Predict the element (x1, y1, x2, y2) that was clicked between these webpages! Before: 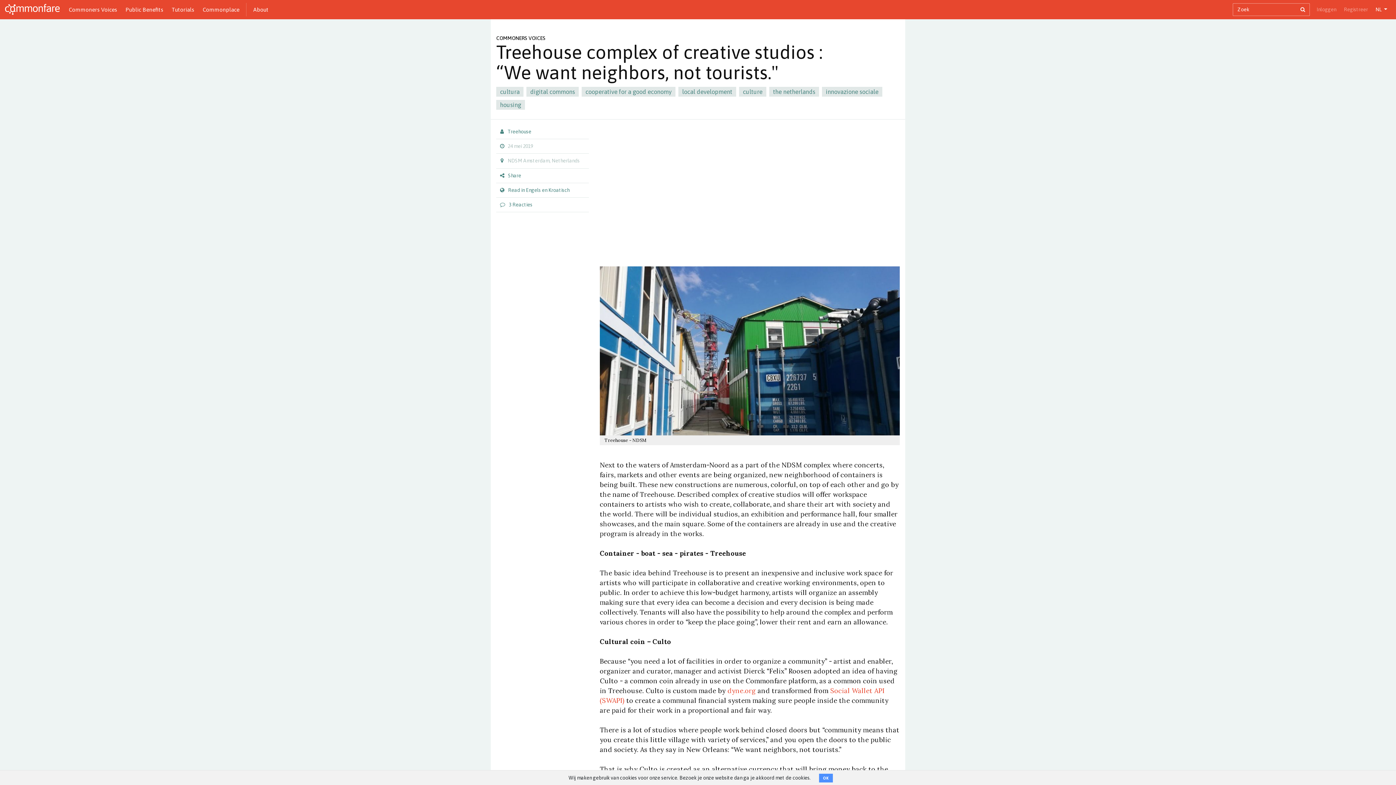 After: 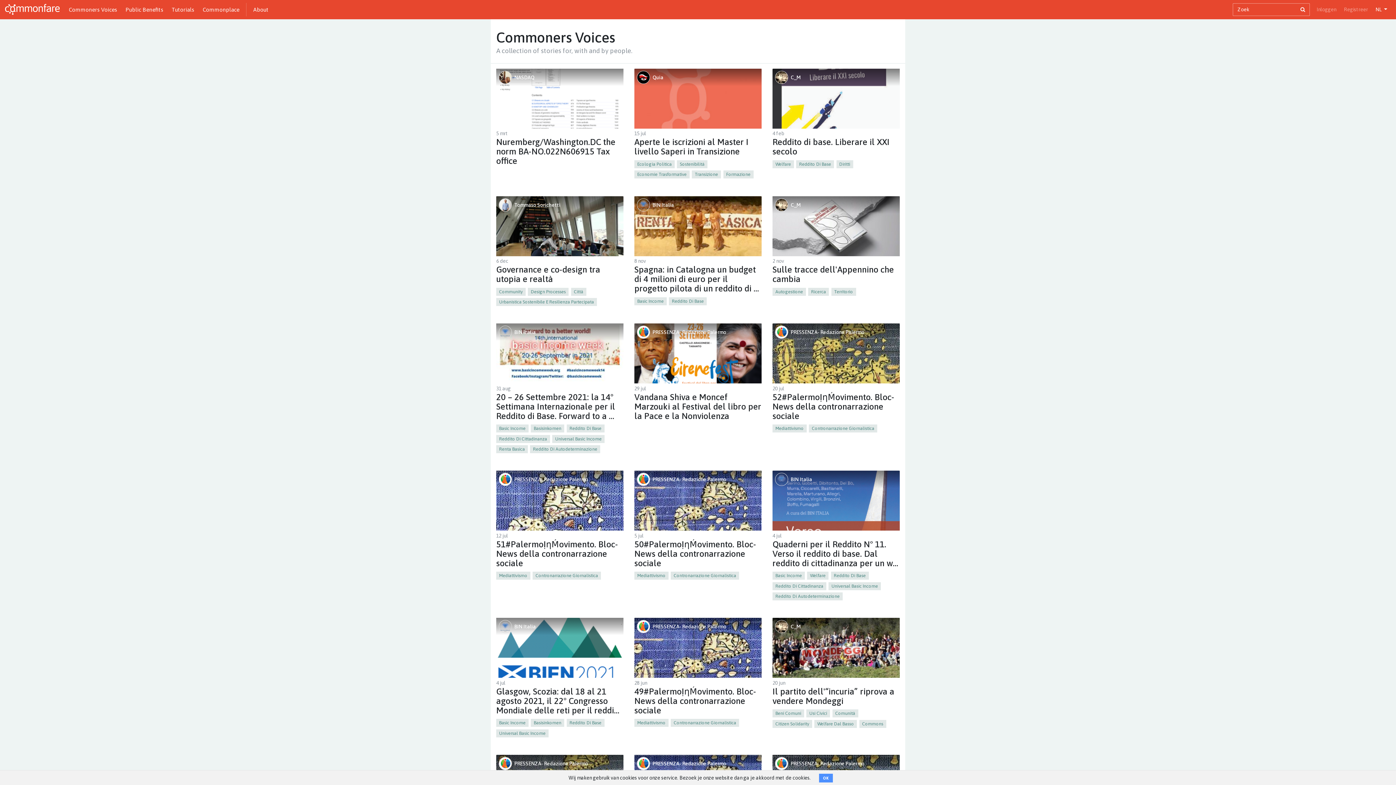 Action: label: Commoners Voices bbox: (64, 2, 121, 16)